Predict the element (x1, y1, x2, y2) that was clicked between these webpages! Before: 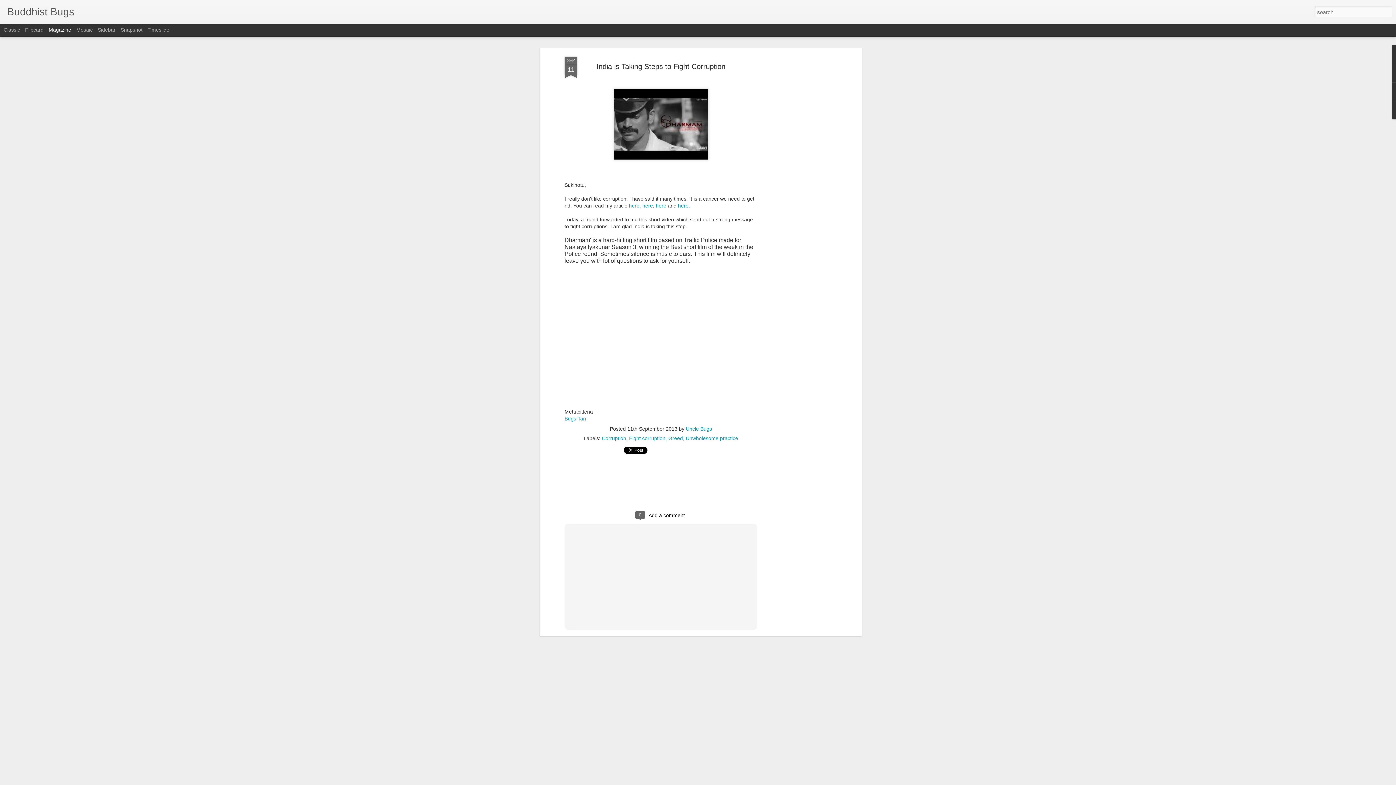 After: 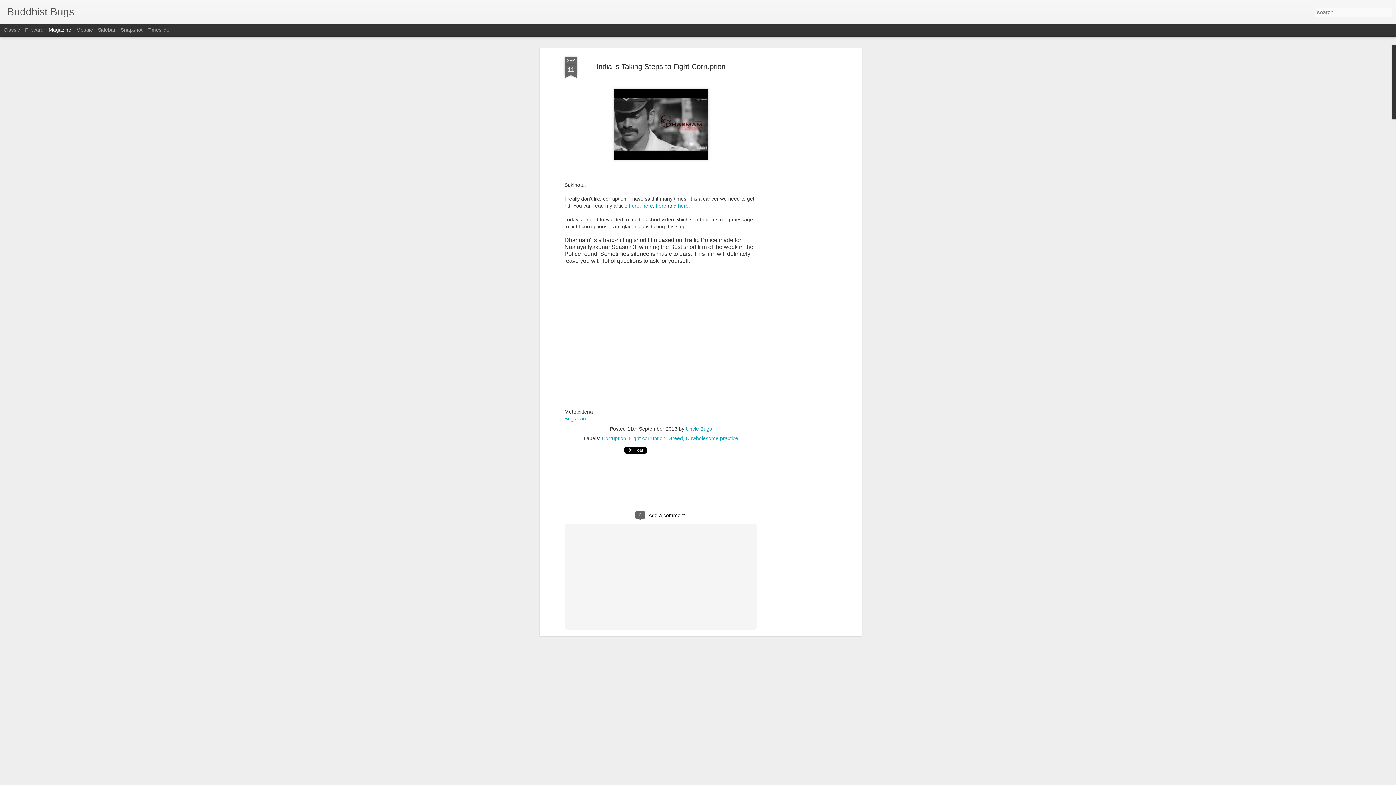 Action: label: India is Taking Steps to Fight Corruption bbox: (596, 62, 725, 70)